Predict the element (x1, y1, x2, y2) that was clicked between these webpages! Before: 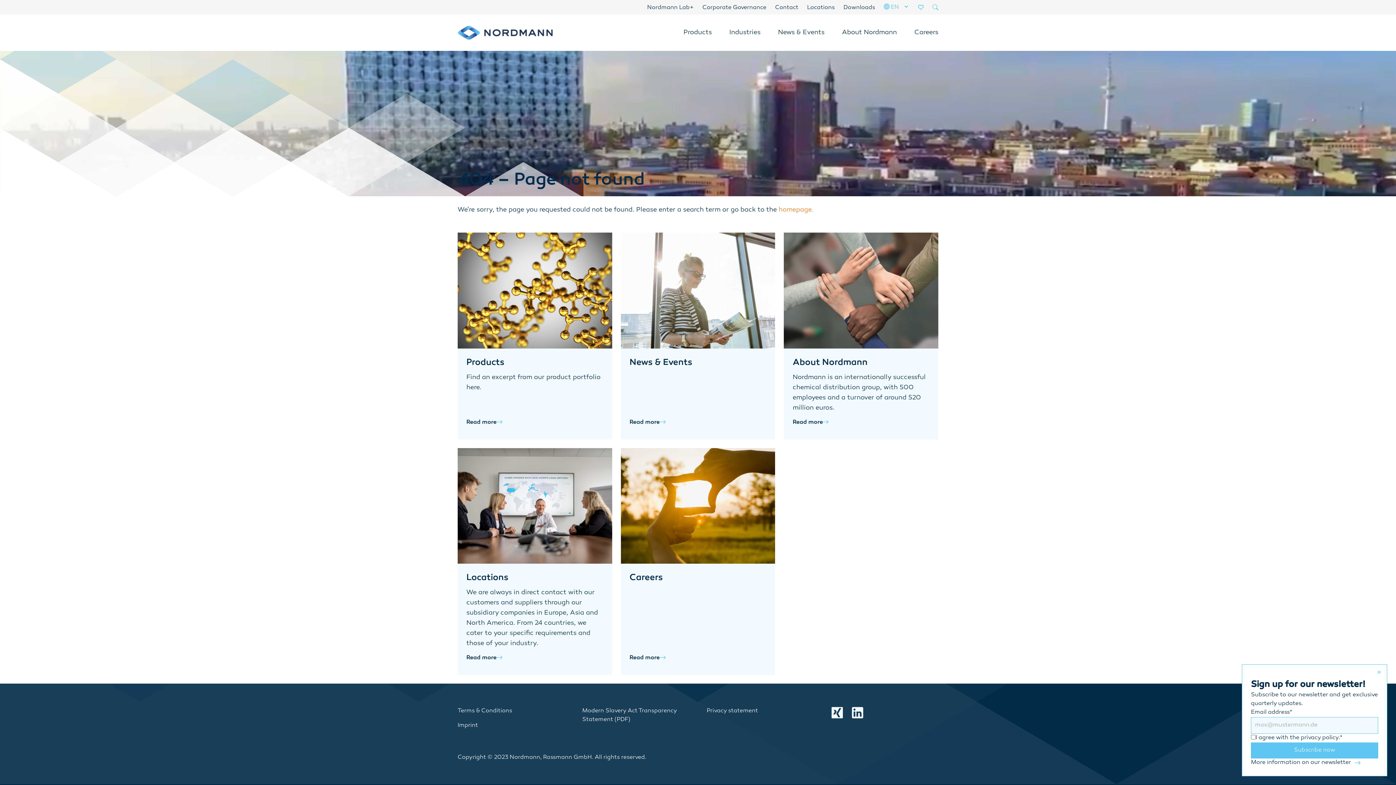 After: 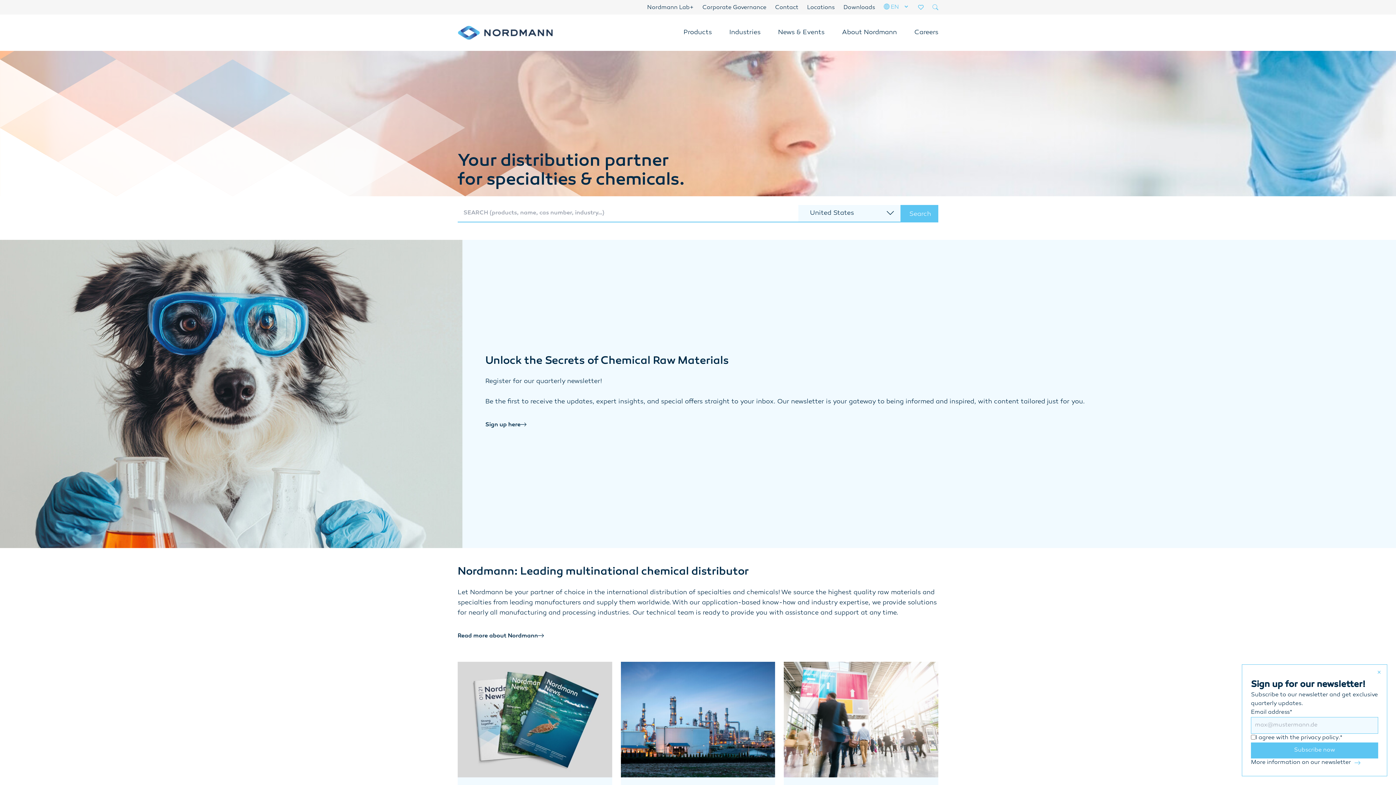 Action: bbox: (457, 25, 552, 39)